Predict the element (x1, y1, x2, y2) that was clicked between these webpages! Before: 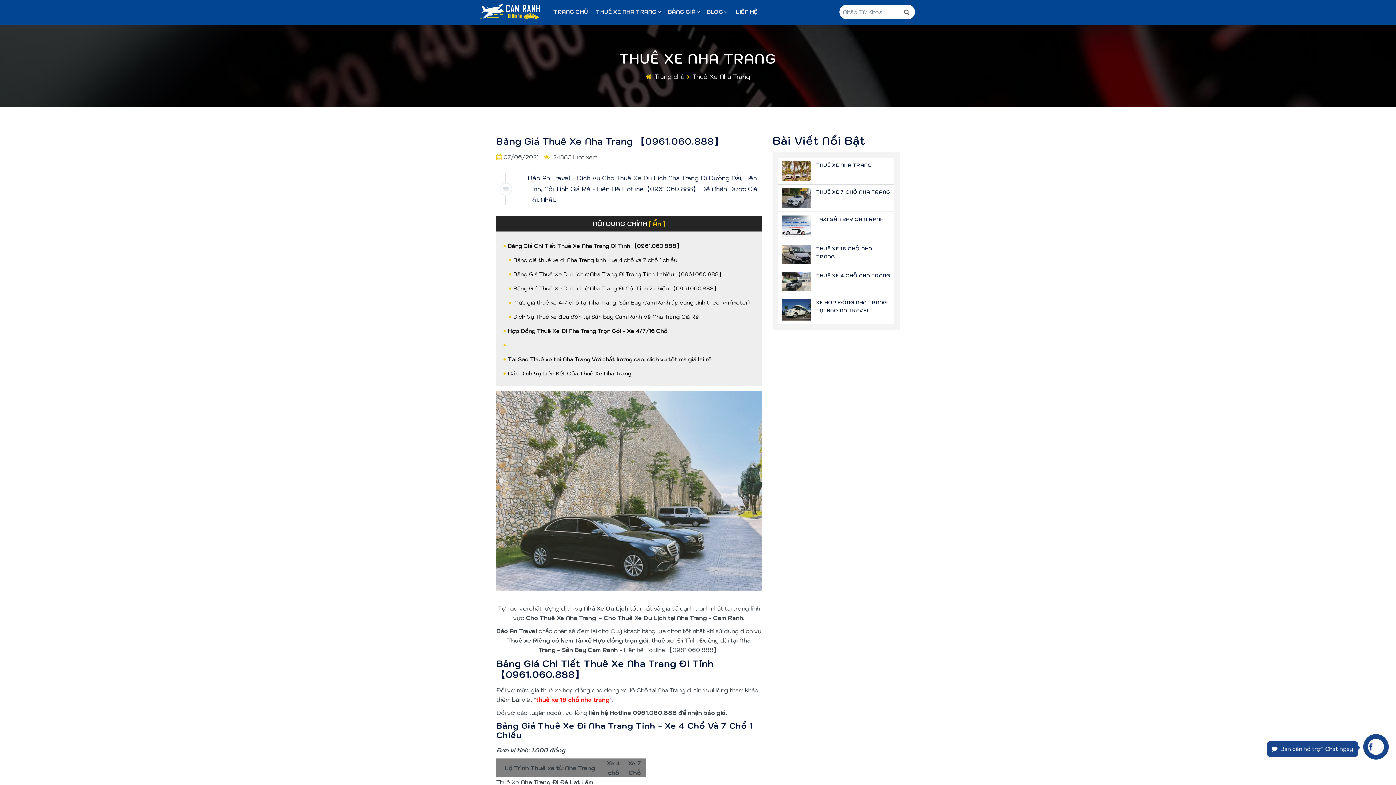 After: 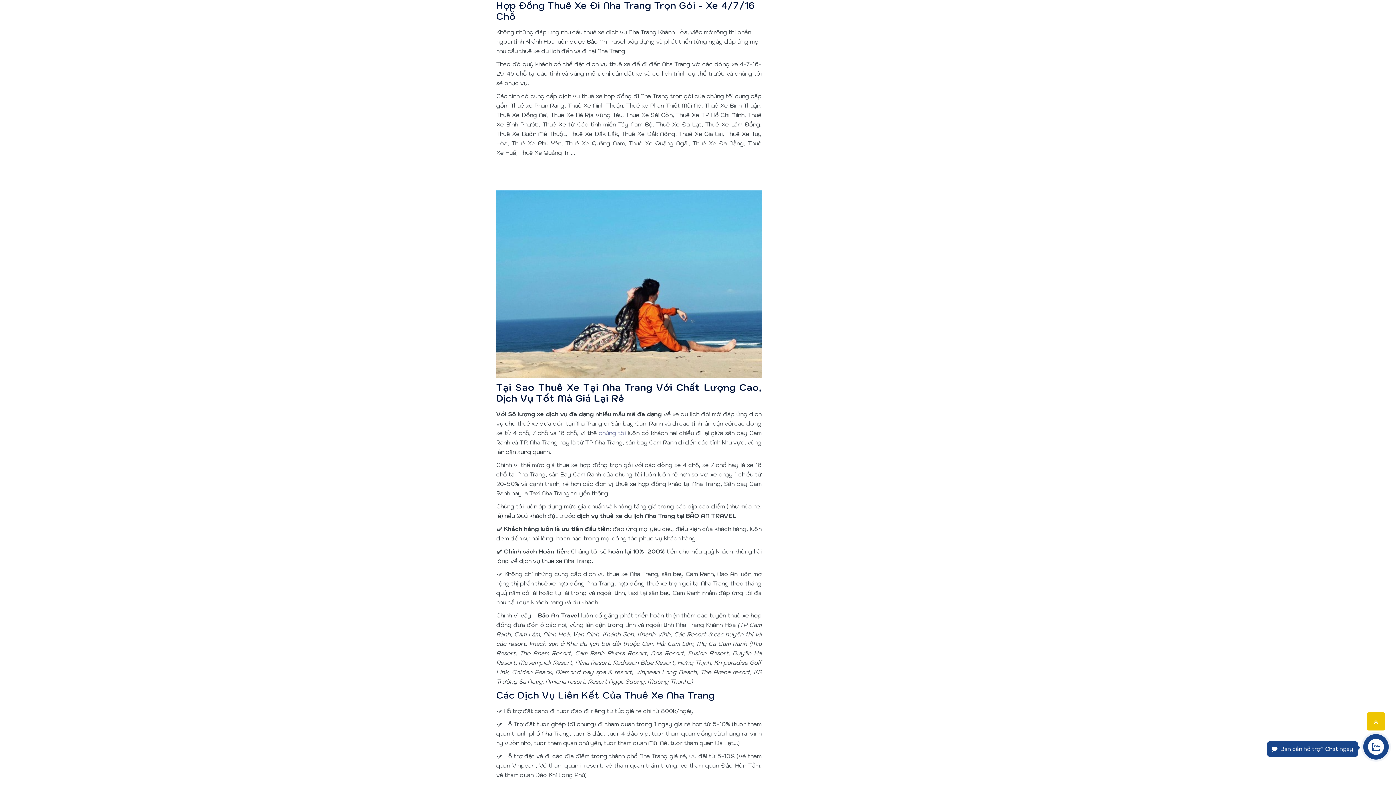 Action: bbox: (503, 327, 667, 334) label: Hợp Đồng Thuê Xe Đi Nha Trang Trọn Gói - Xe 4/7/16 Chỗ